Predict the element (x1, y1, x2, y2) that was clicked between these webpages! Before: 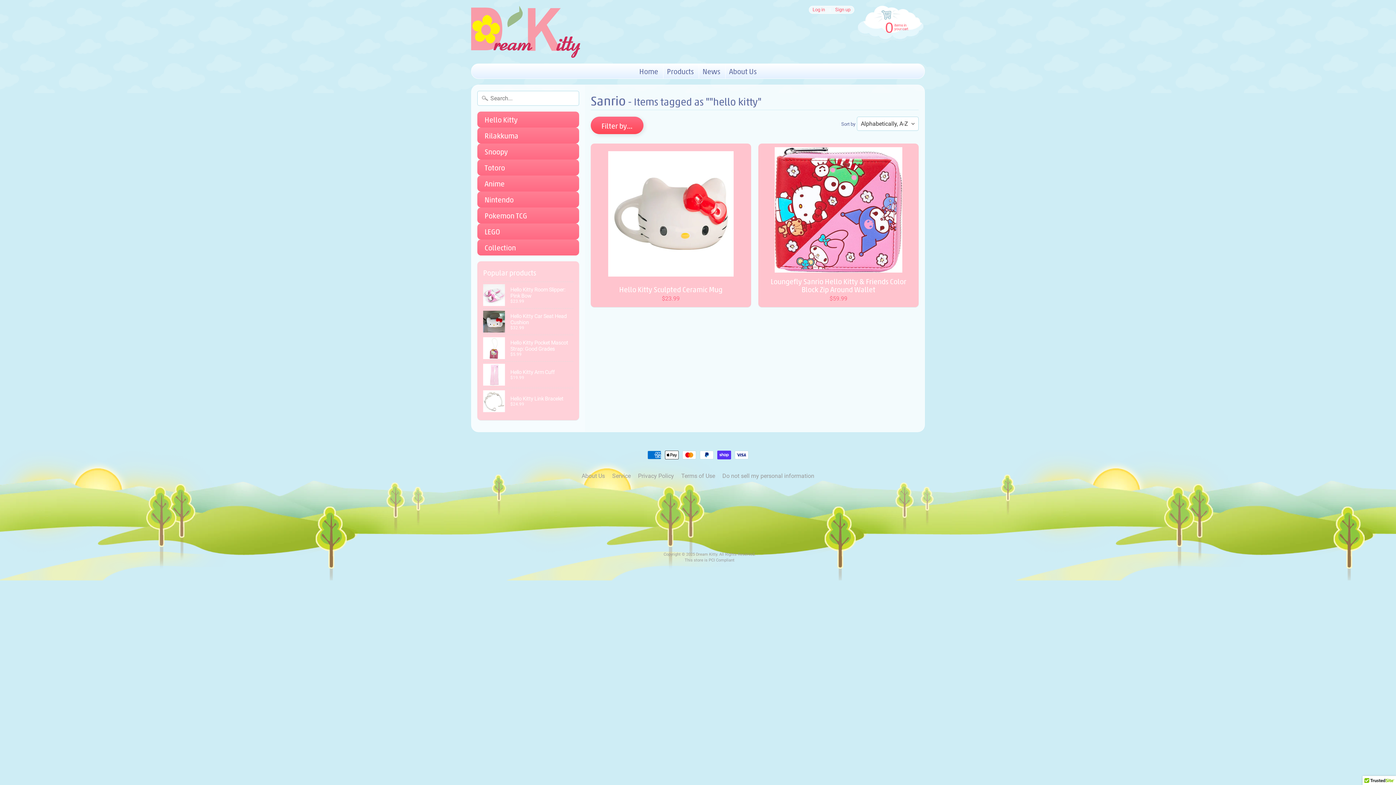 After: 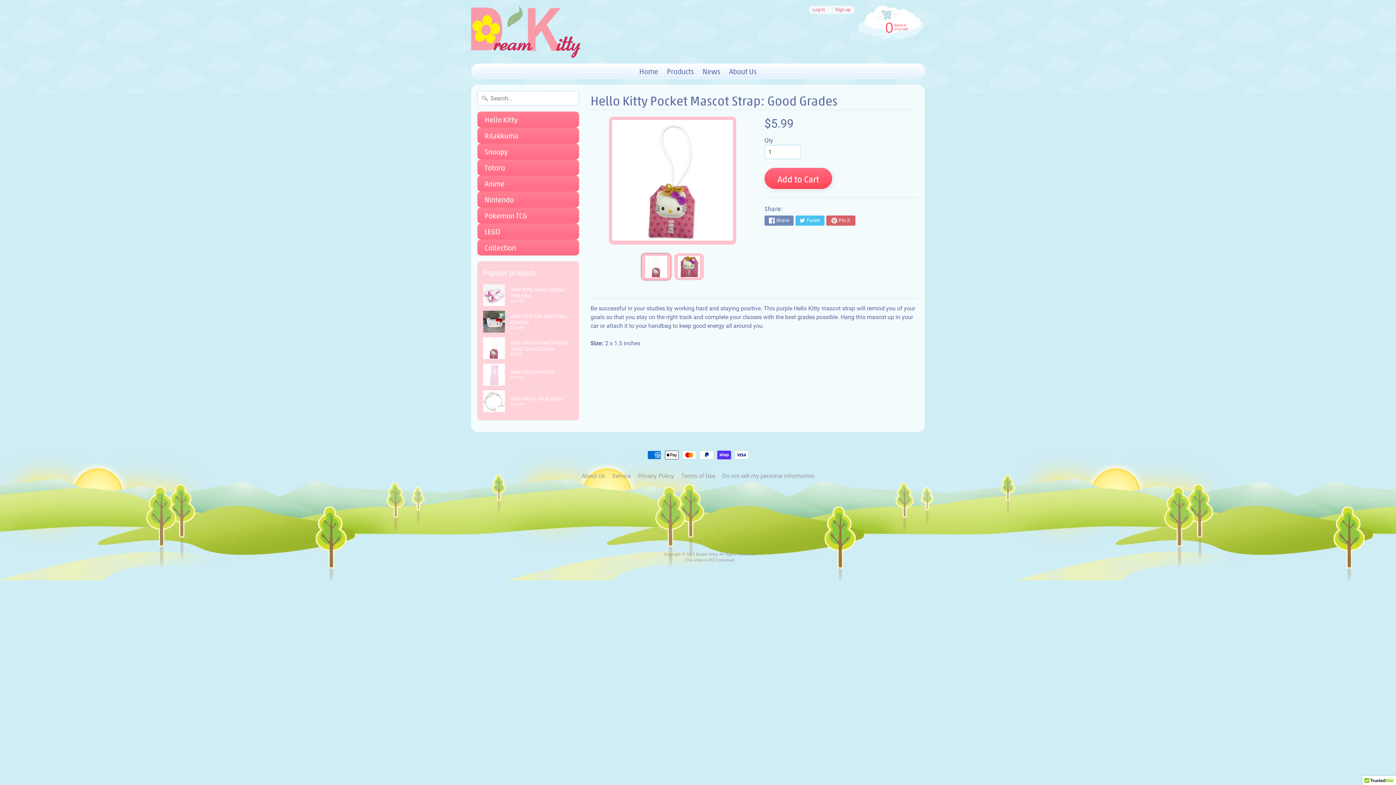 Action: bbox: (483, 335, 573, 361) label: Hello Kitty Pocket Mascot Strap: Good Grades
$5.99